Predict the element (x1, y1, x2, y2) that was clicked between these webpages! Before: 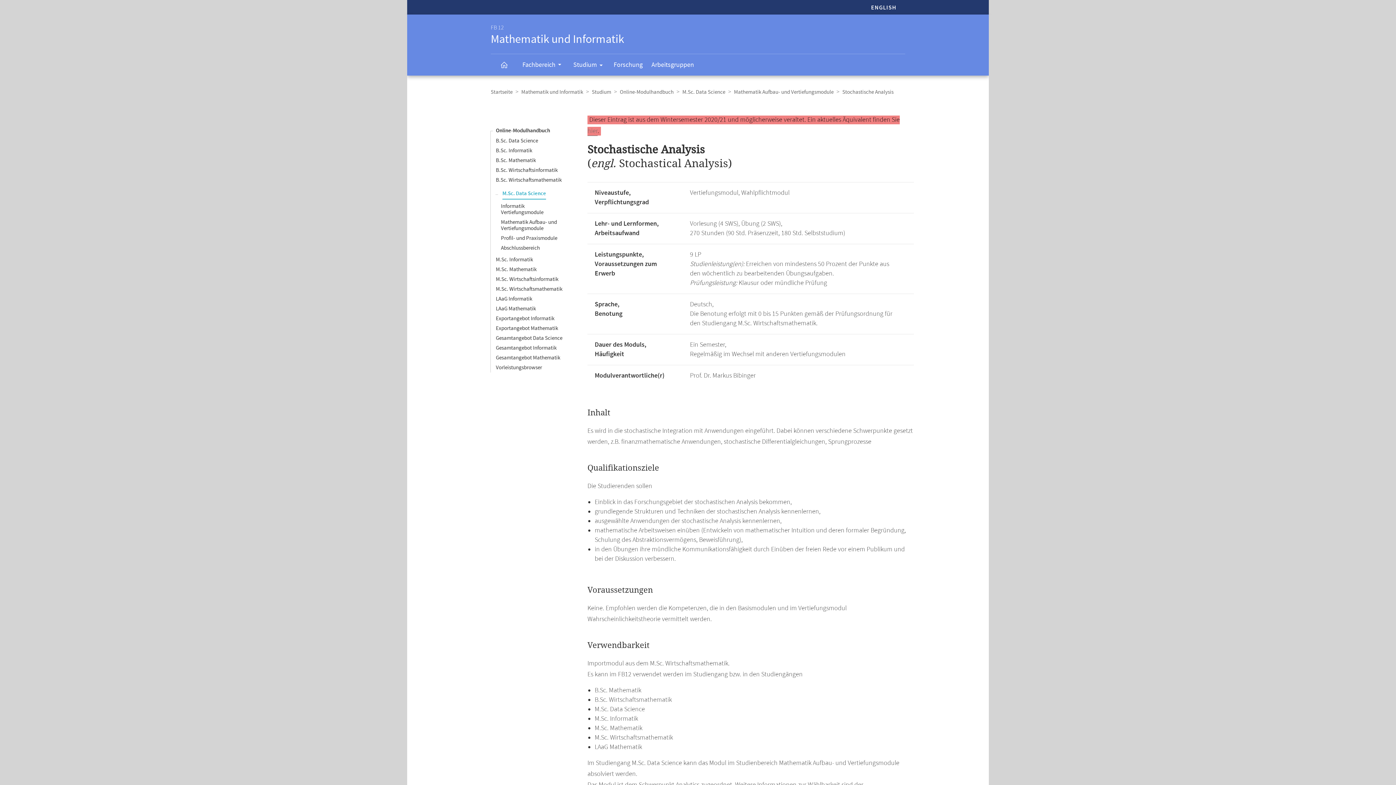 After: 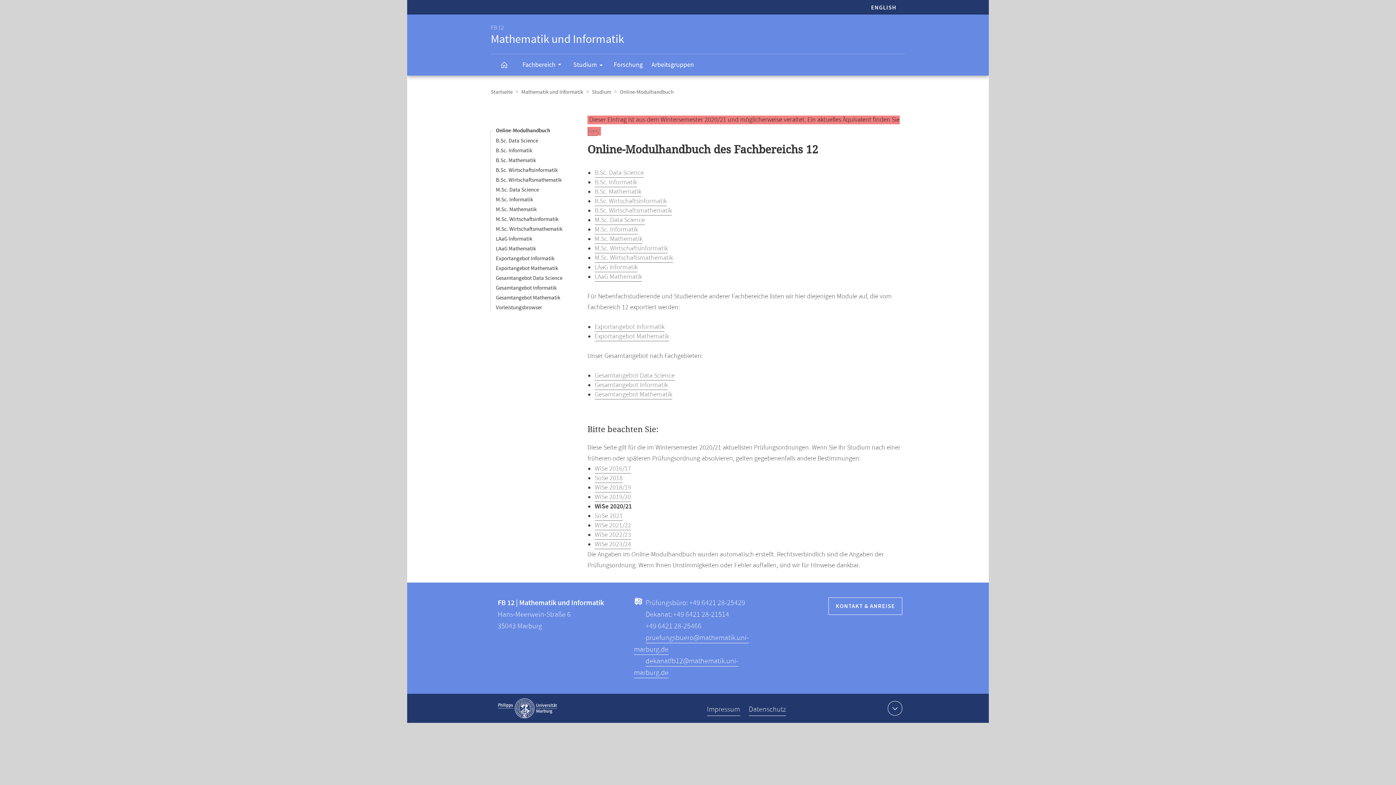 Action: label: Online-Modulhandbuch bbox: (620, 88, 673, 95)